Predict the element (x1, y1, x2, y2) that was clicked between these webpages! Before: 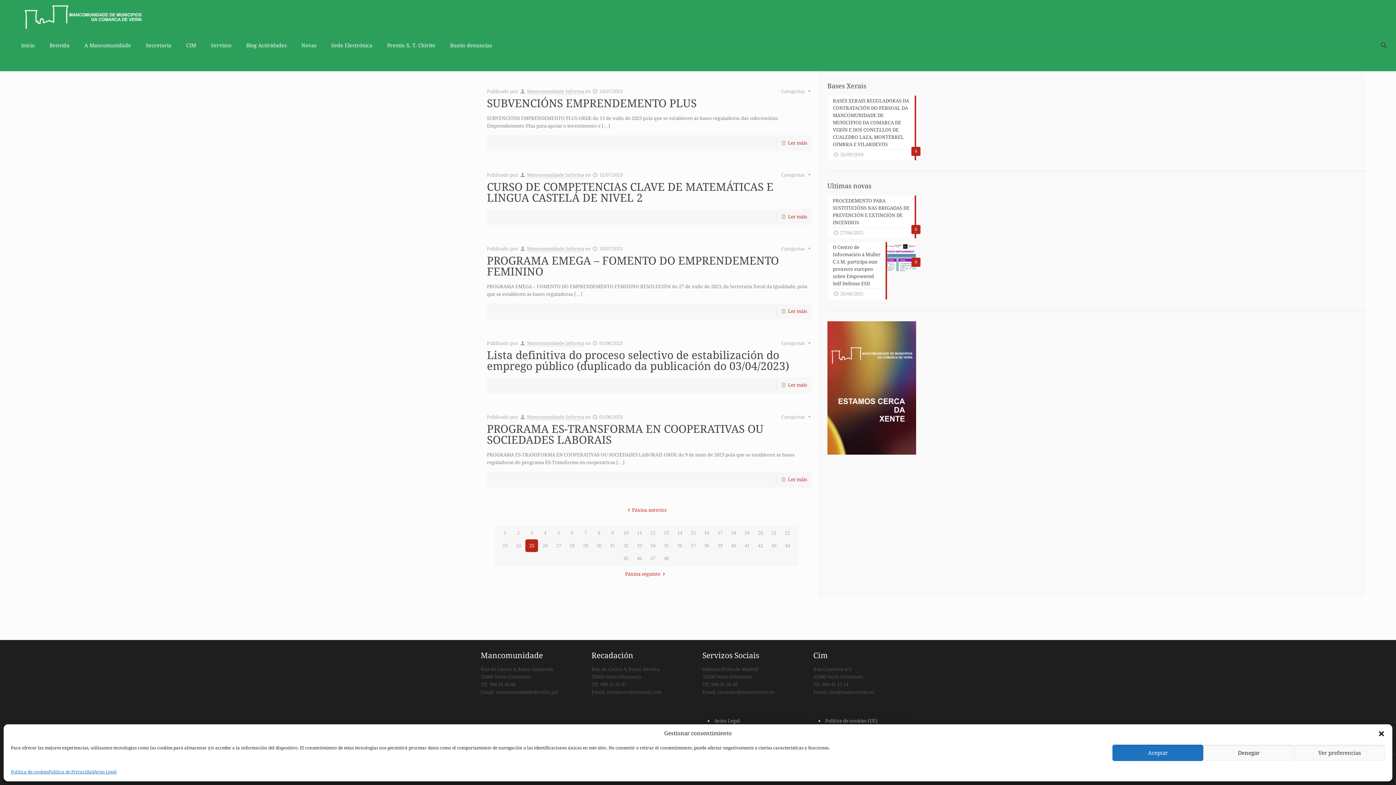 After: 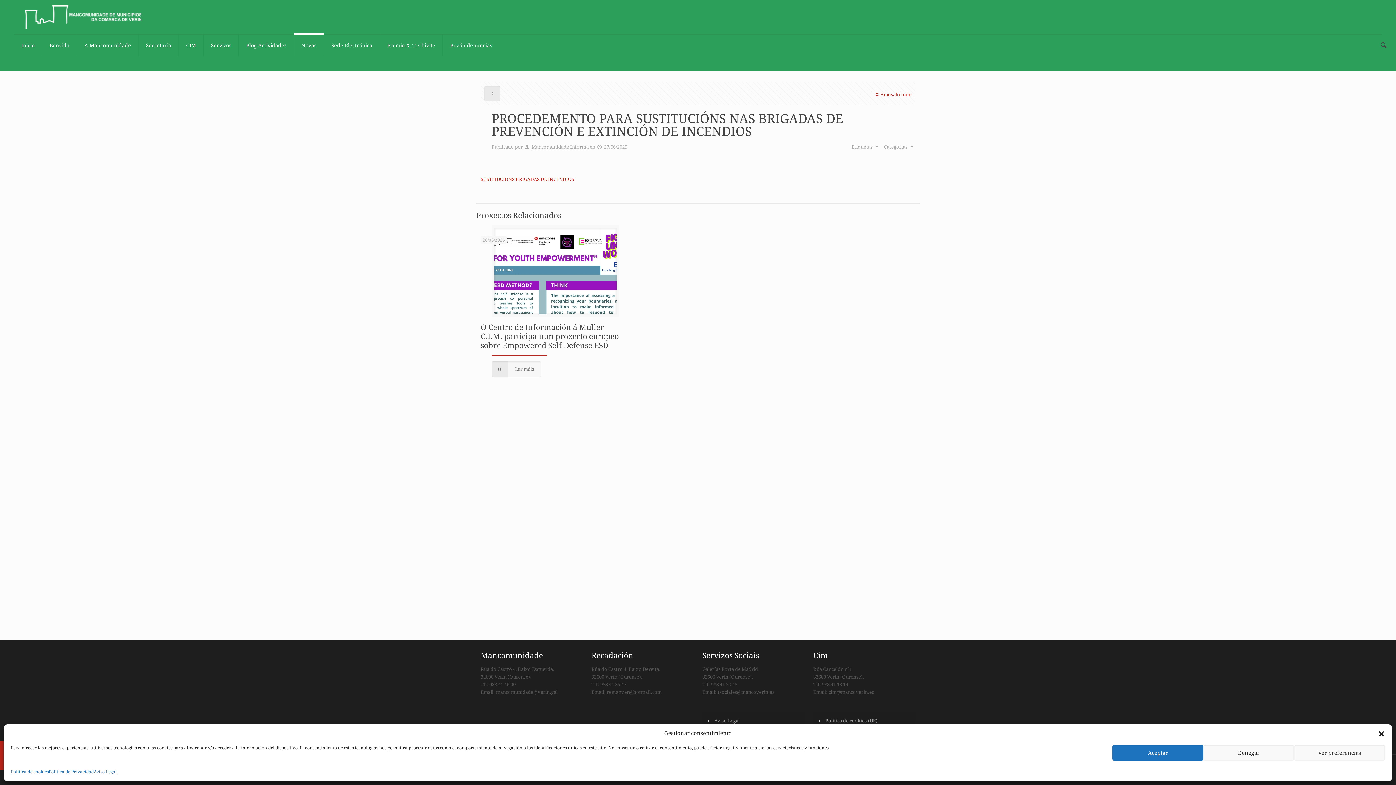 Action: label: 0
PROCEDEMENTO PARA SUSTITUCIÓNS NAS BRIGADAS DE PREVENCIÓN E EXTINCIÓN DE INCENDIOS
27/06/2025 bbox: (827, 195, 916, 238)